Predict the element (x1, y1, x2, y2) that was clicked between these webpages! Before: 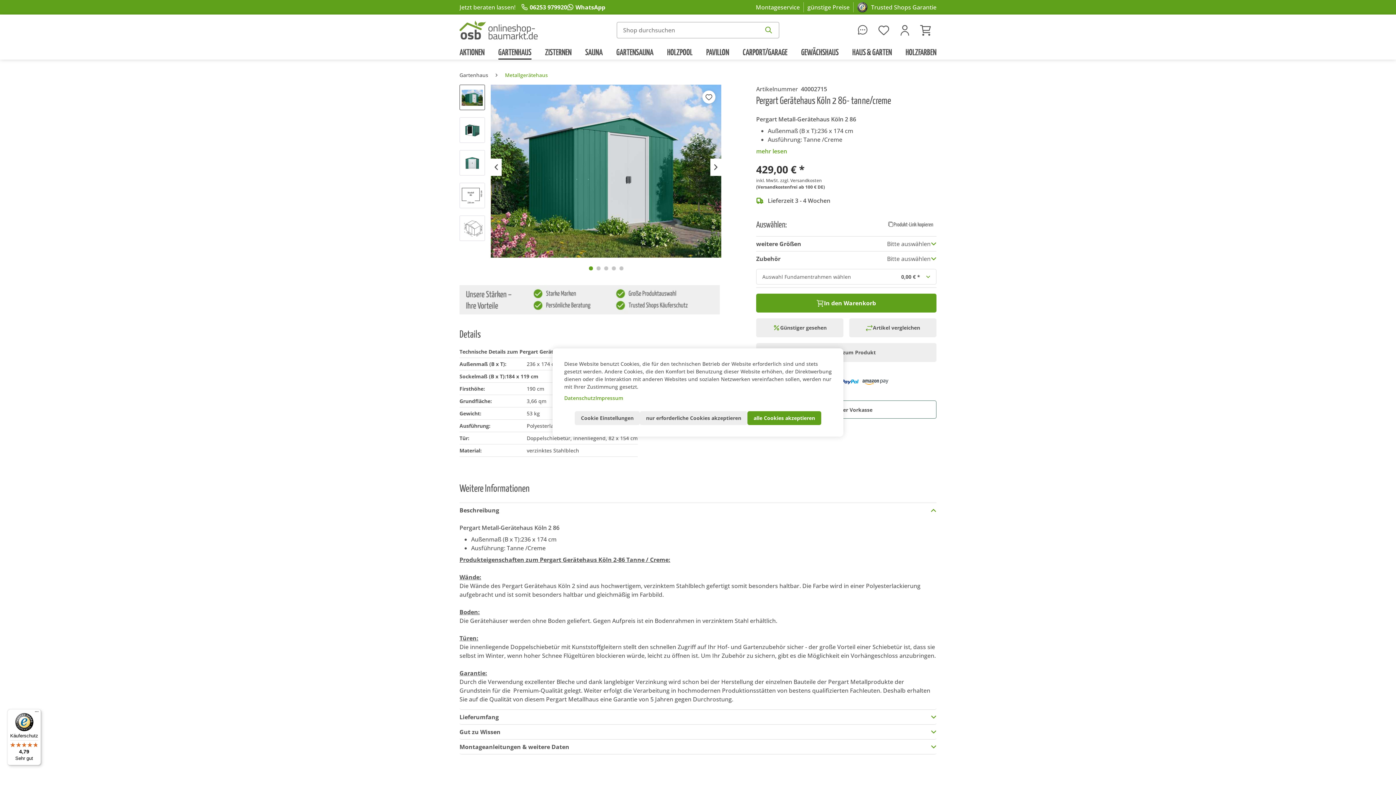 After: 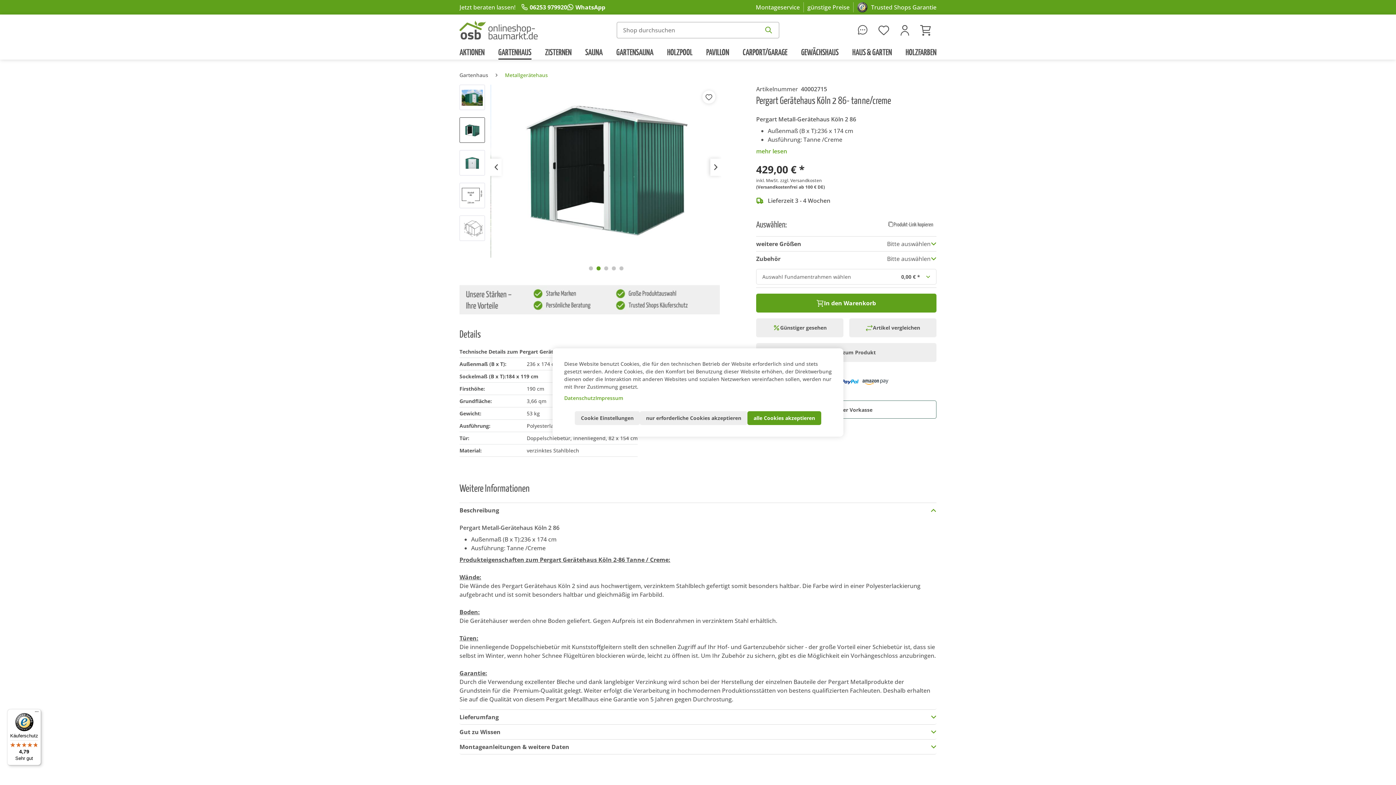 Action: bbox: (459, 117, 485, 143)